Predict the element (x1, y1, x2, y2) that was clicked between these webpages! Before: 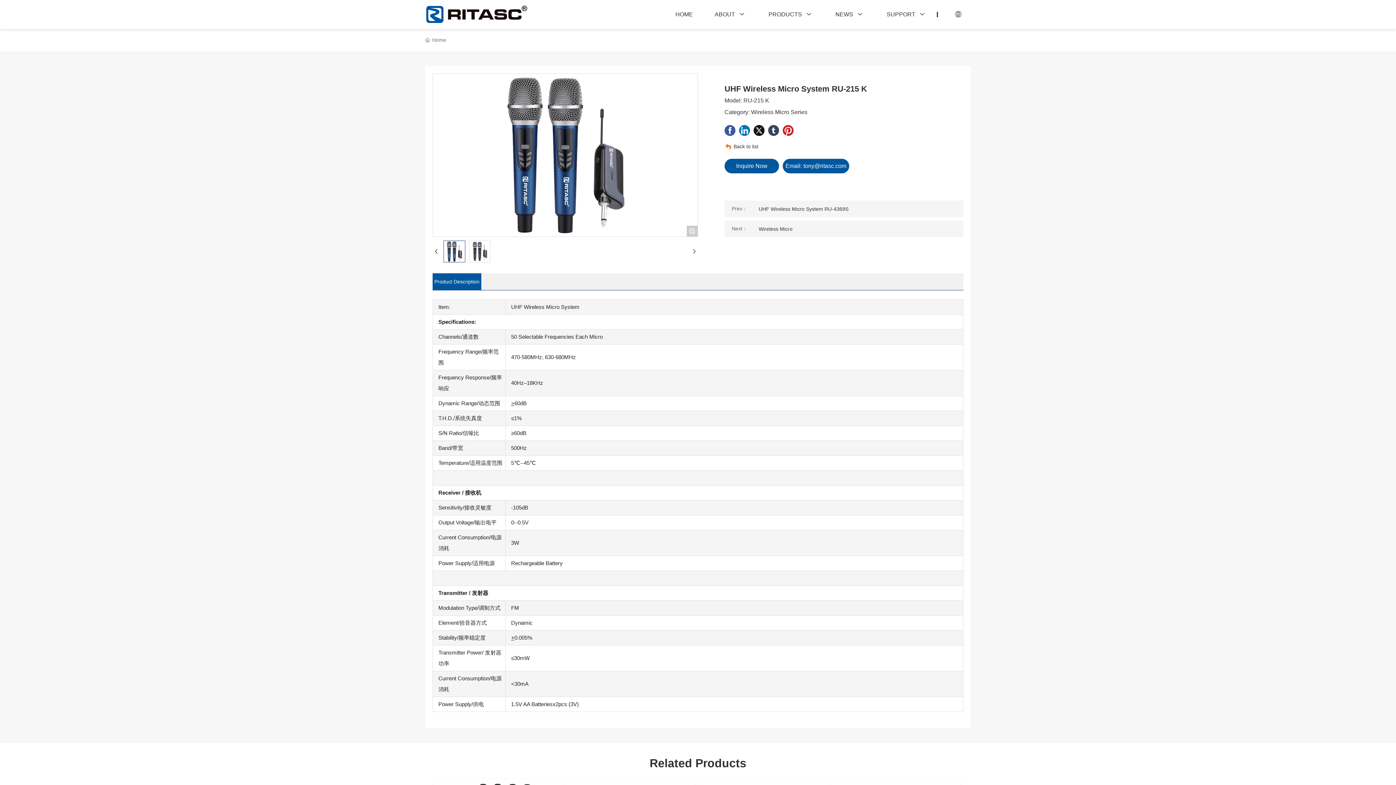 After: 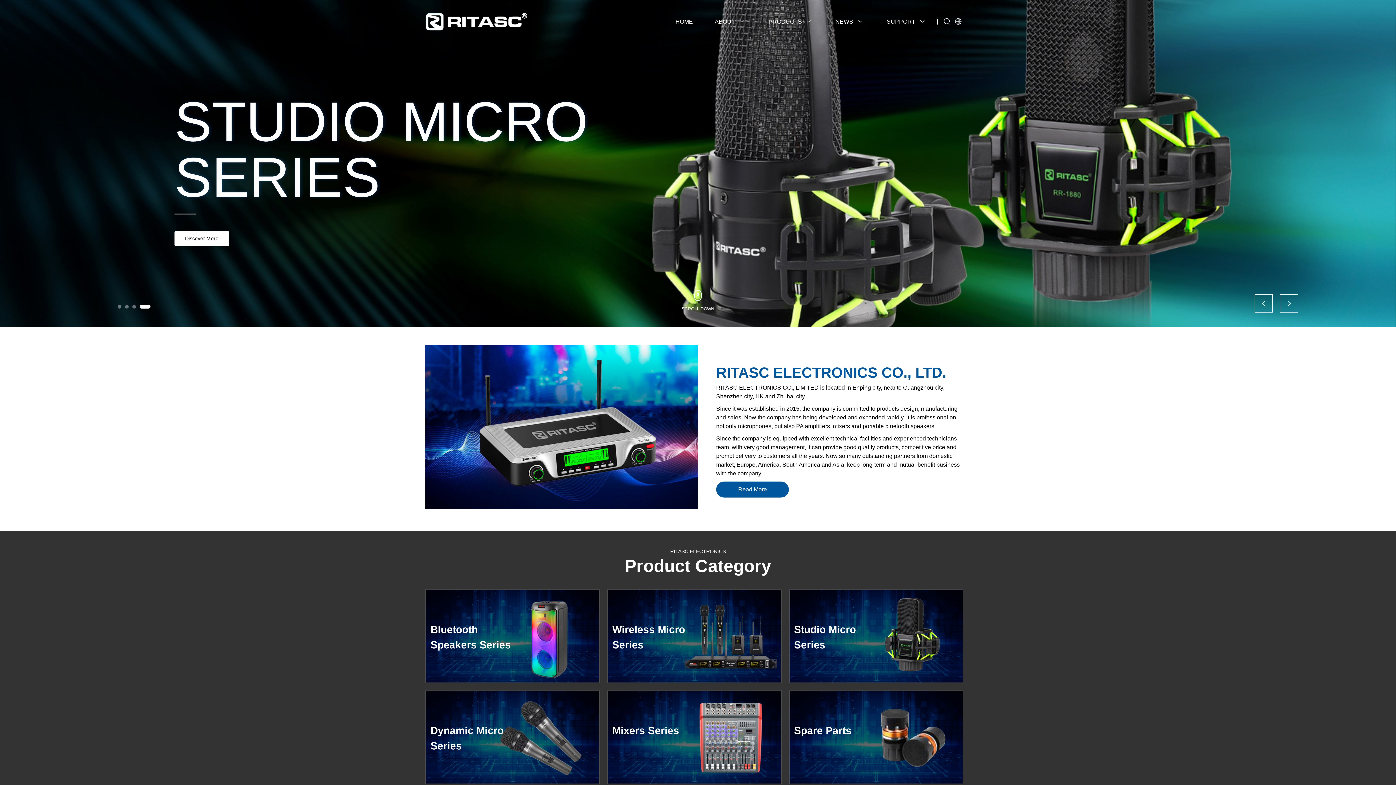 Action: bbox: (425, 11, 528, 16)